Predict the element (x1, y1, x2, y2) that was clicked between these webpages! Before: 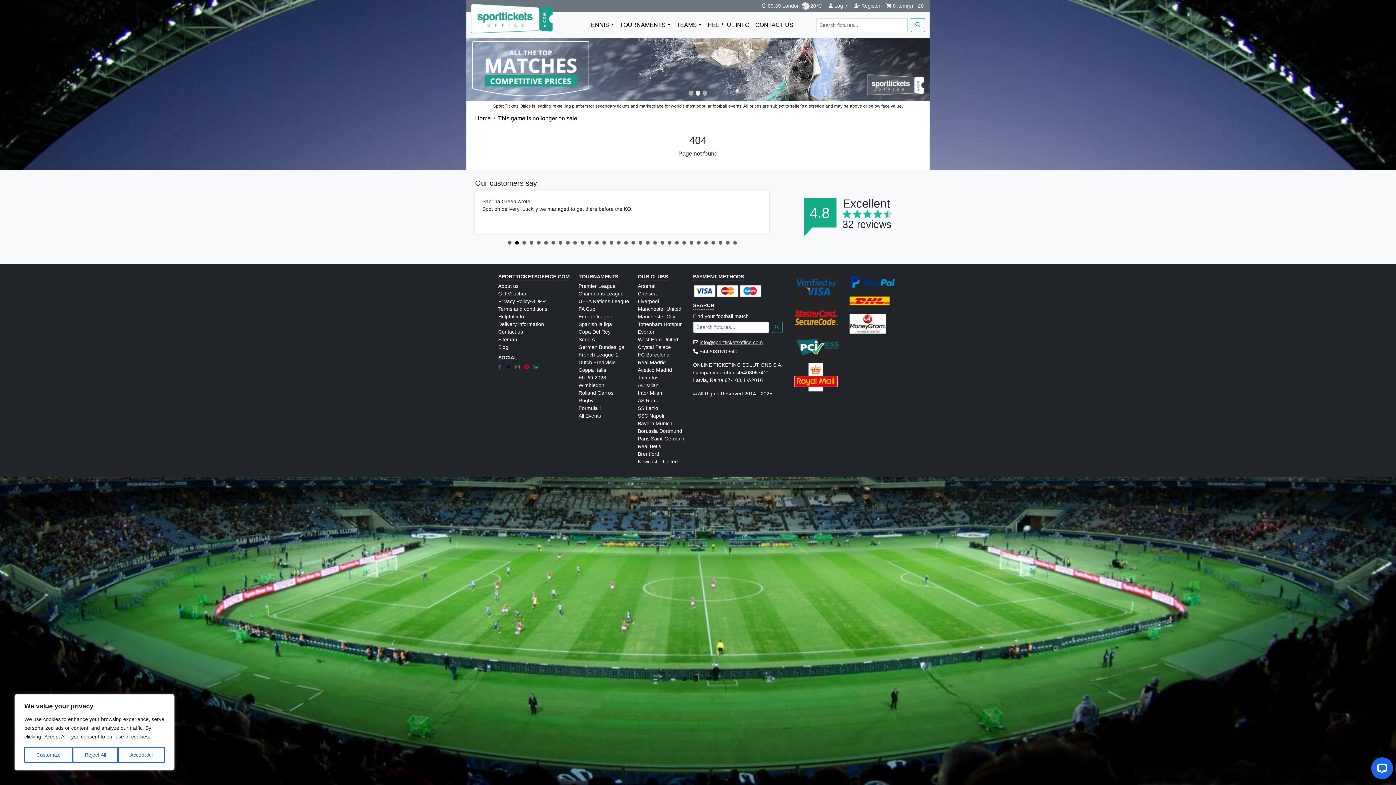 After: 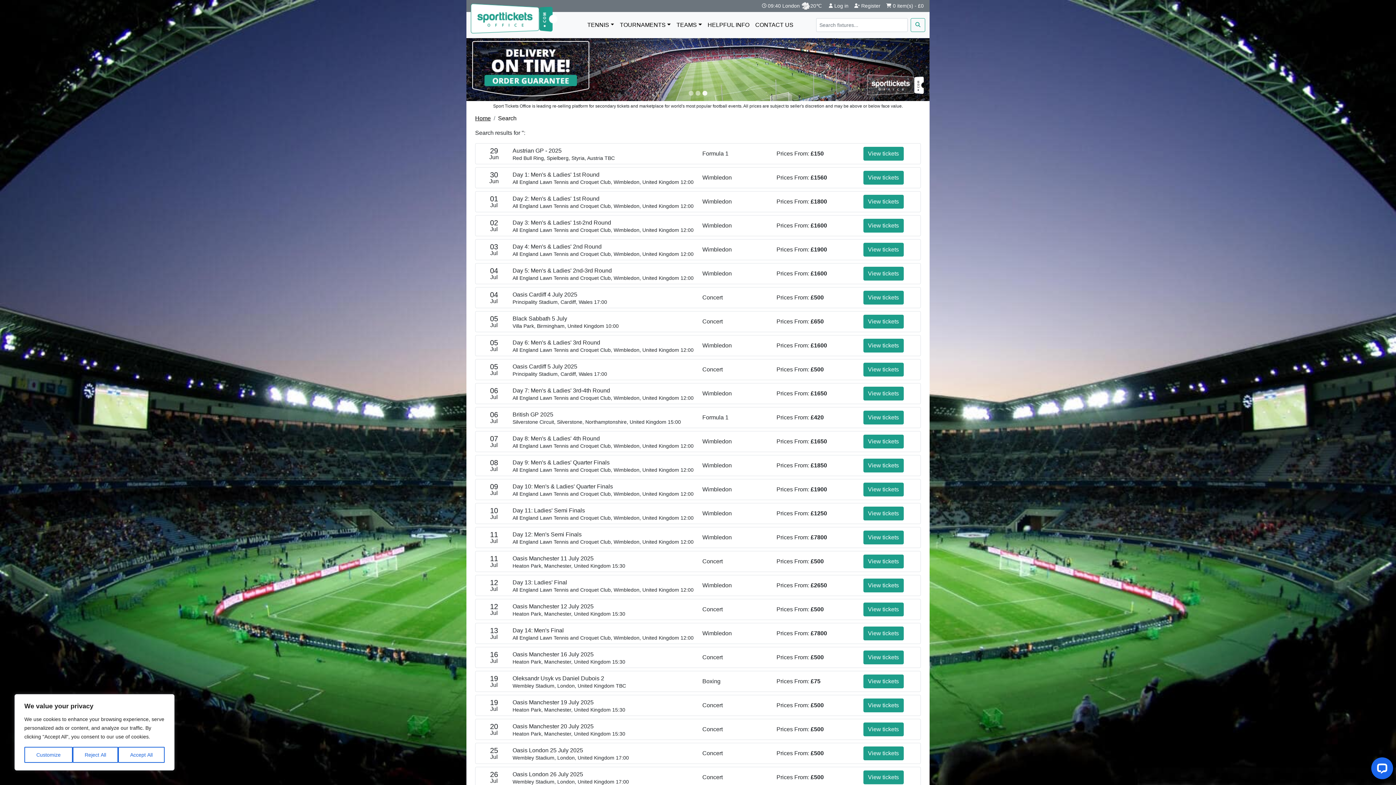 Action: label: search bbox: (910, 18, 925, 32)